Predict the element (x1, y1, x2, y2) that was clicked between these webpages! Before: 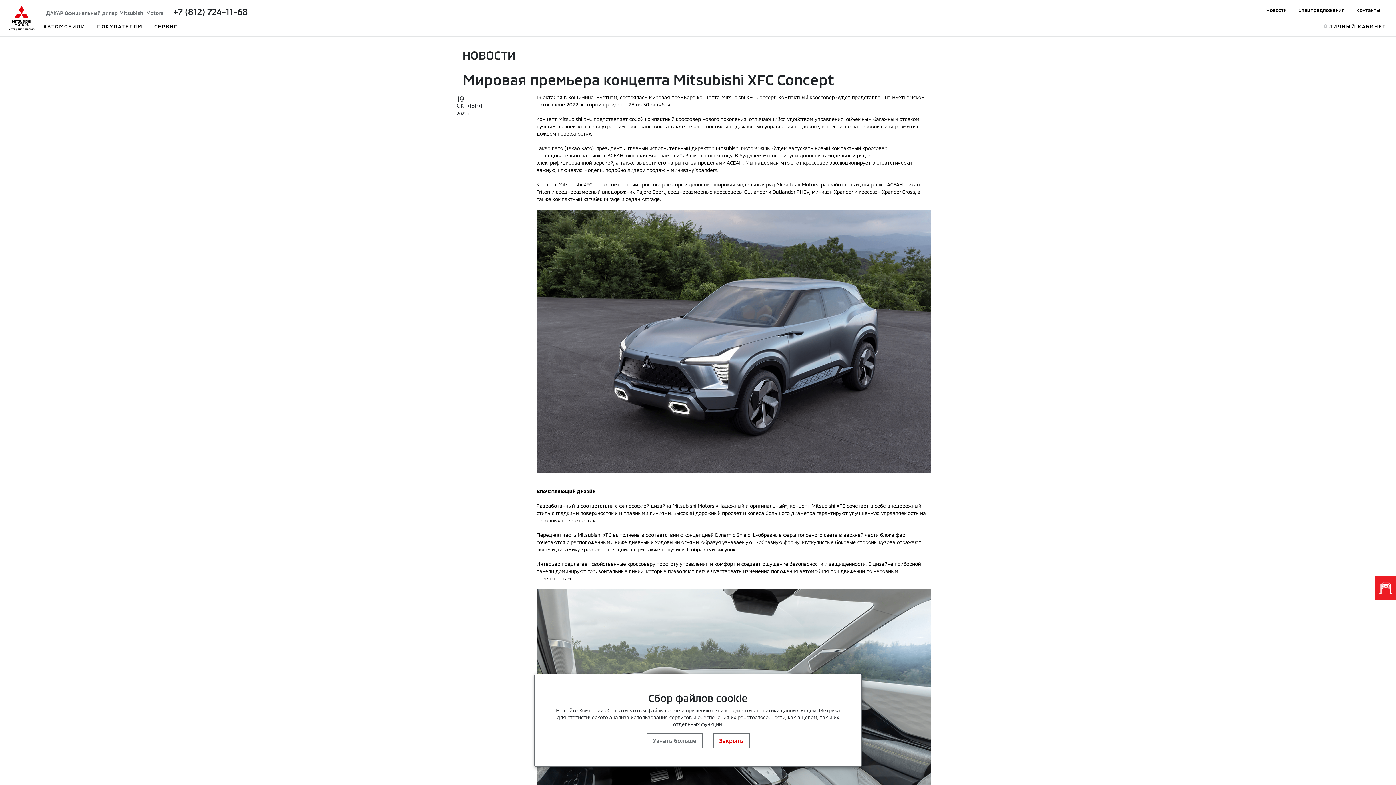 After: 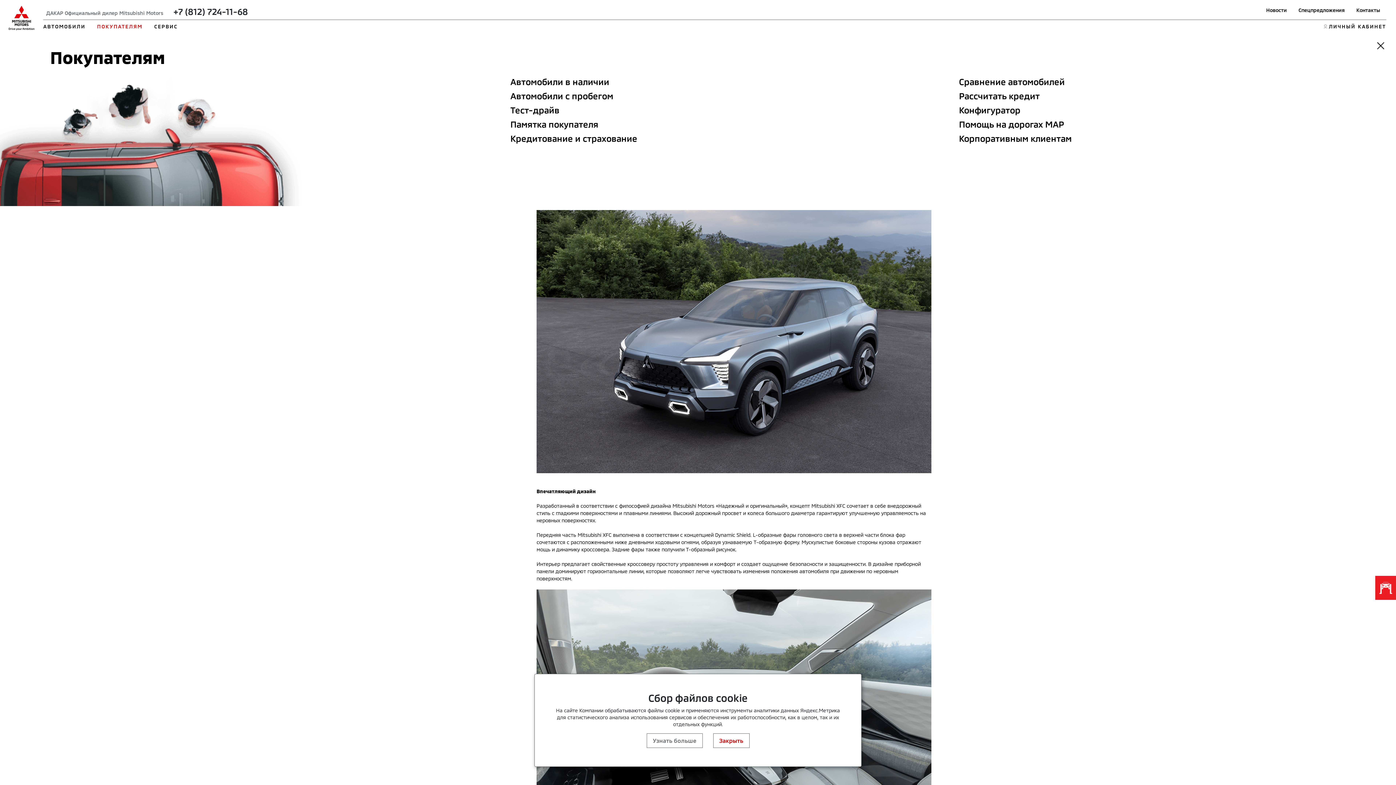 Action: label: ПОКУПАТЕЛЯМ bbox: (97, 22, 142, 29)